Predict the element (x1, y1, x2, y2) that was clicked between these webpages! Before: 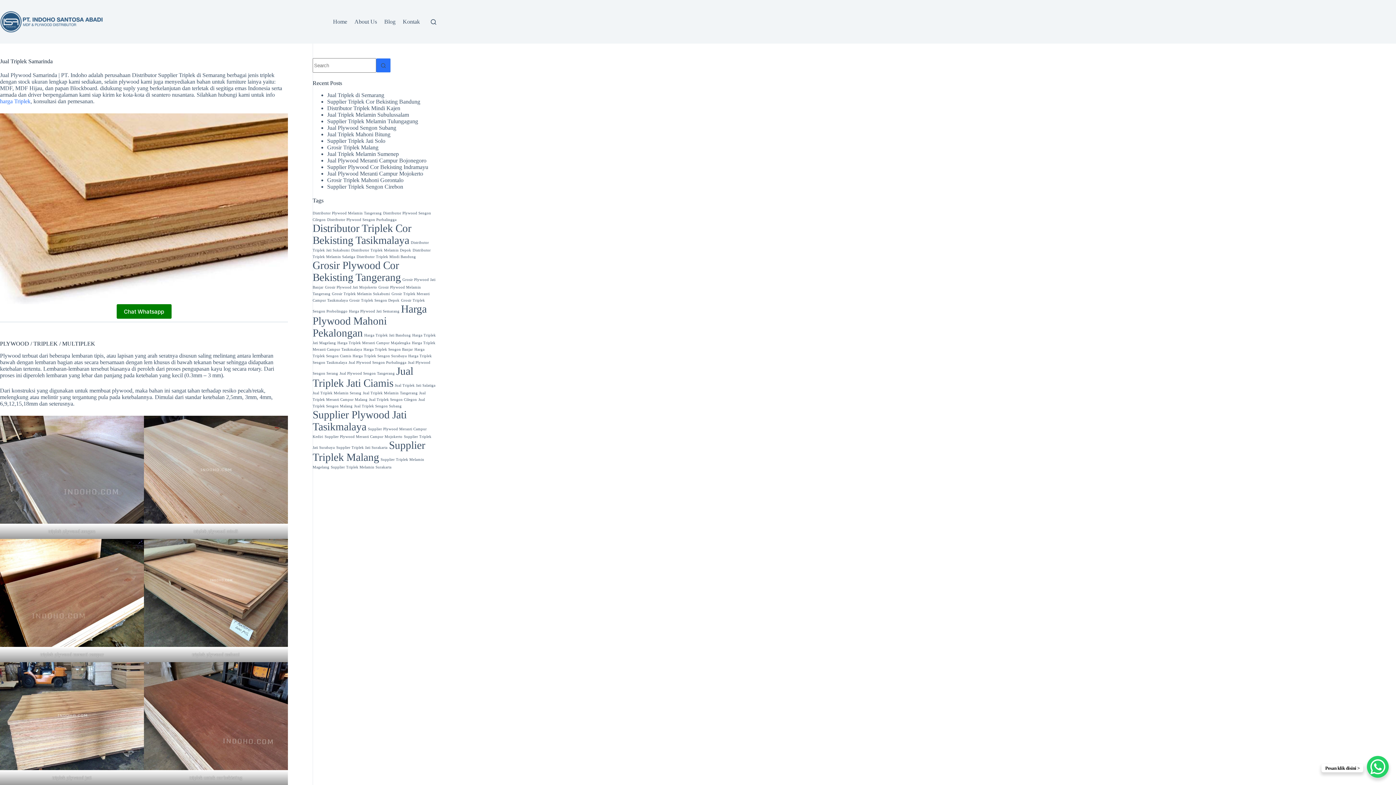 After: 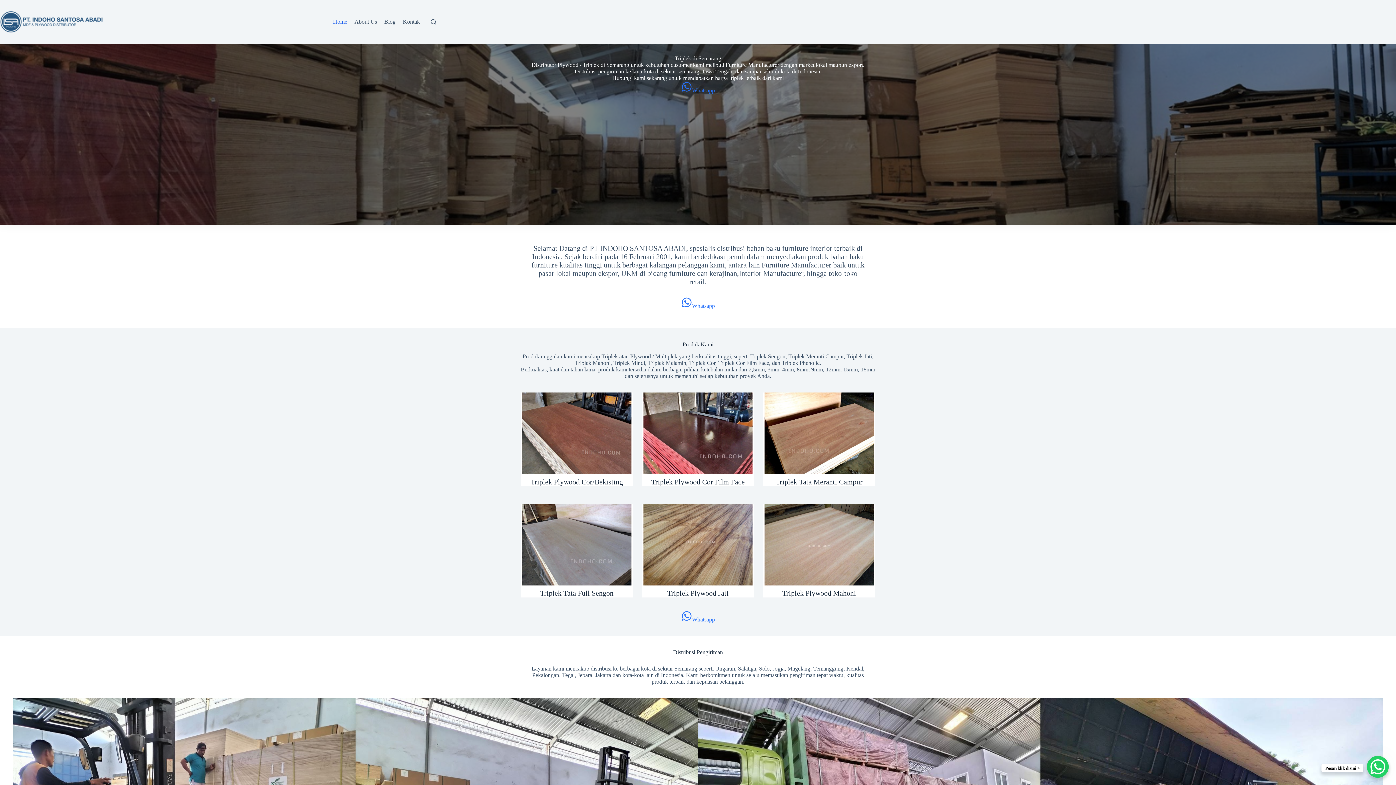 Action: bbox: (0, 10, 103, 32)